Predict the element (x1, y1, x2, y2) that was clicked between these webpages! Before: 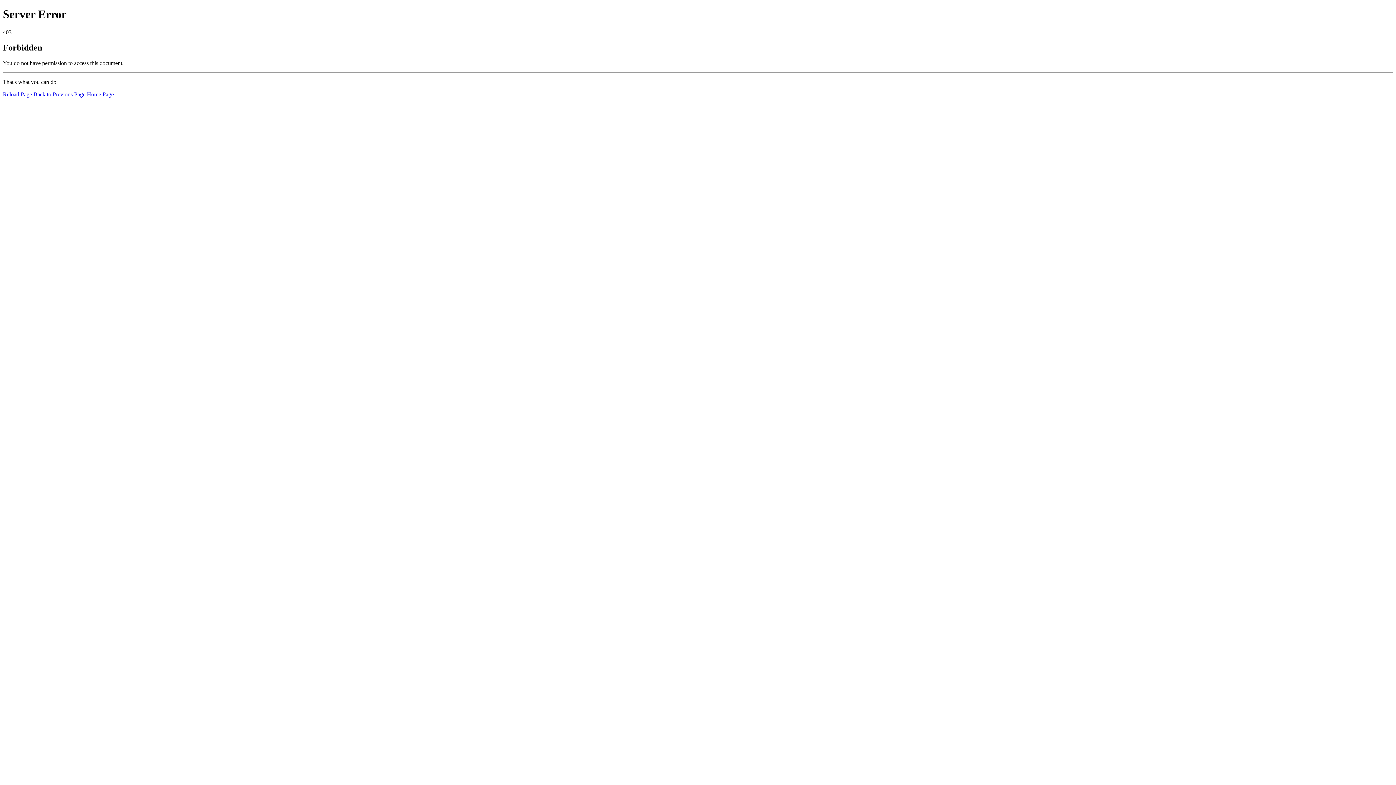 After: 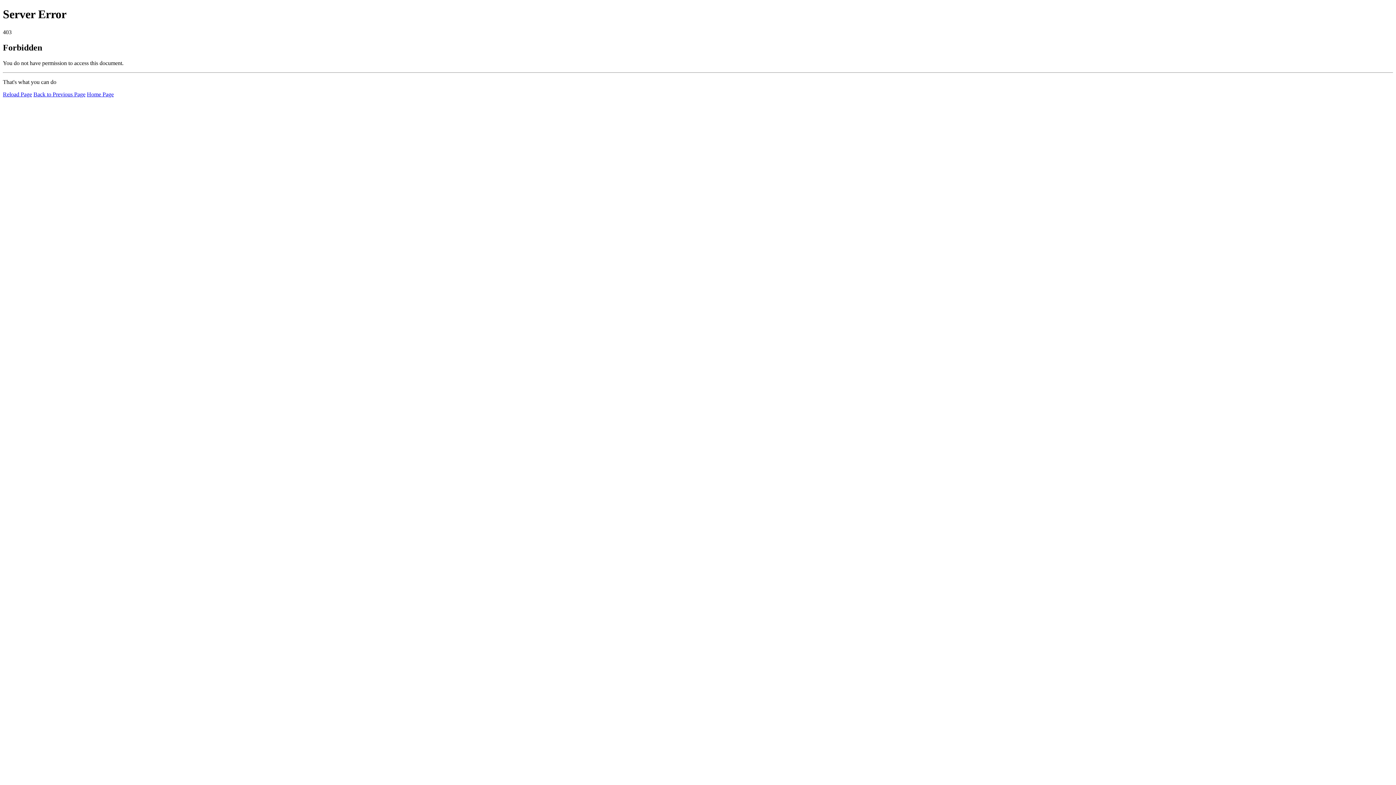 Action: label: Home Page bbox: (86, 91, 113, 97)